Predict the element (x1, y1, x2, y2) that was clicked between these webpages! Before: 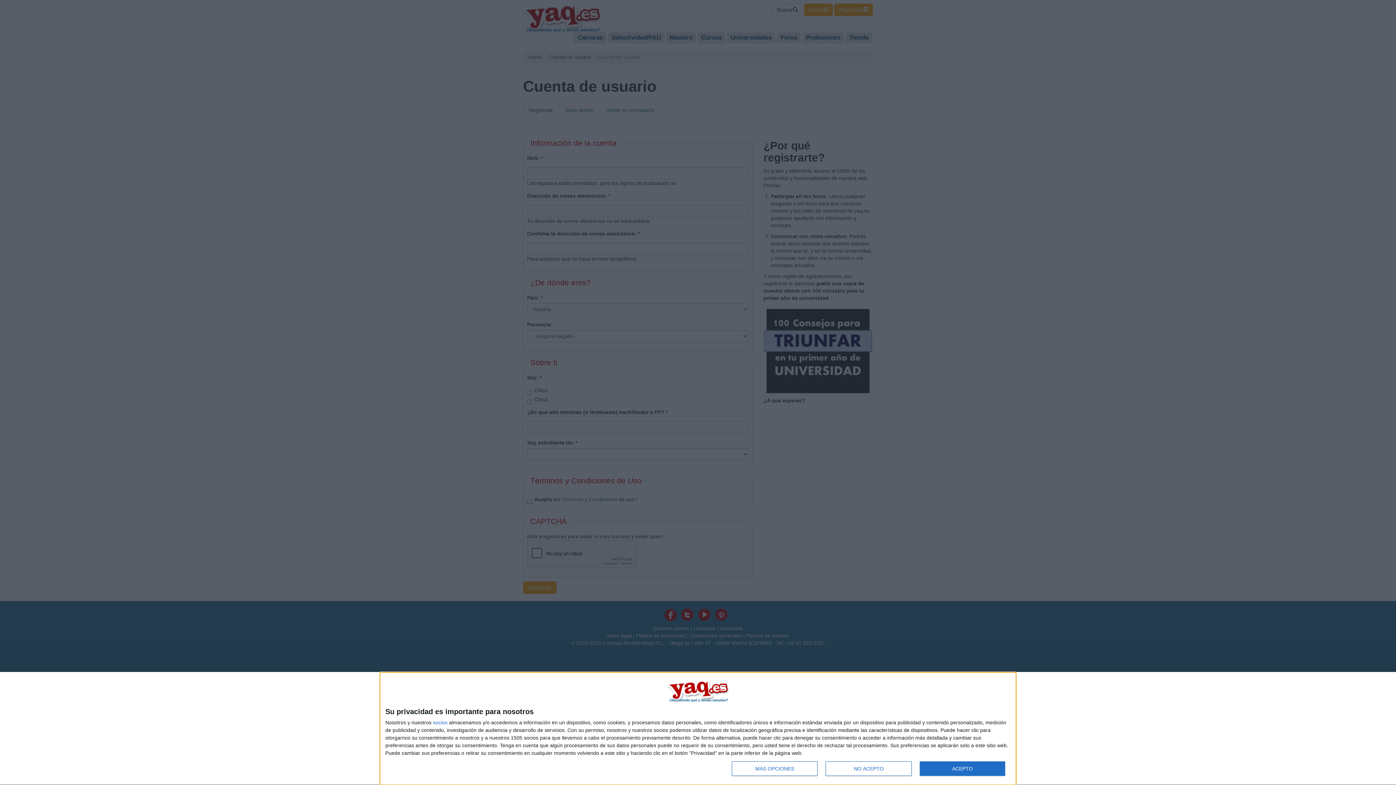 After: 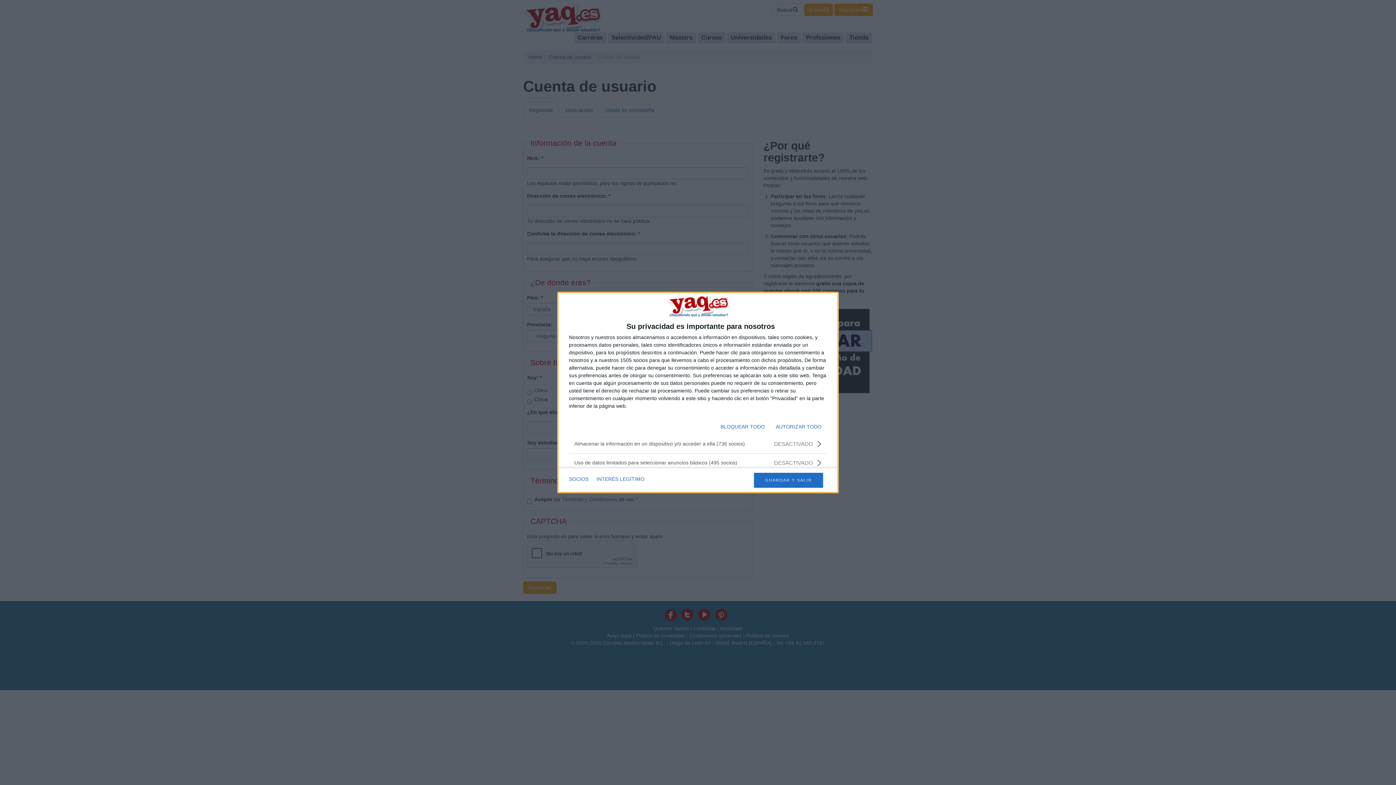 Action: bbox: (732, 761, 817, 776) label: MÁS OPCIONES